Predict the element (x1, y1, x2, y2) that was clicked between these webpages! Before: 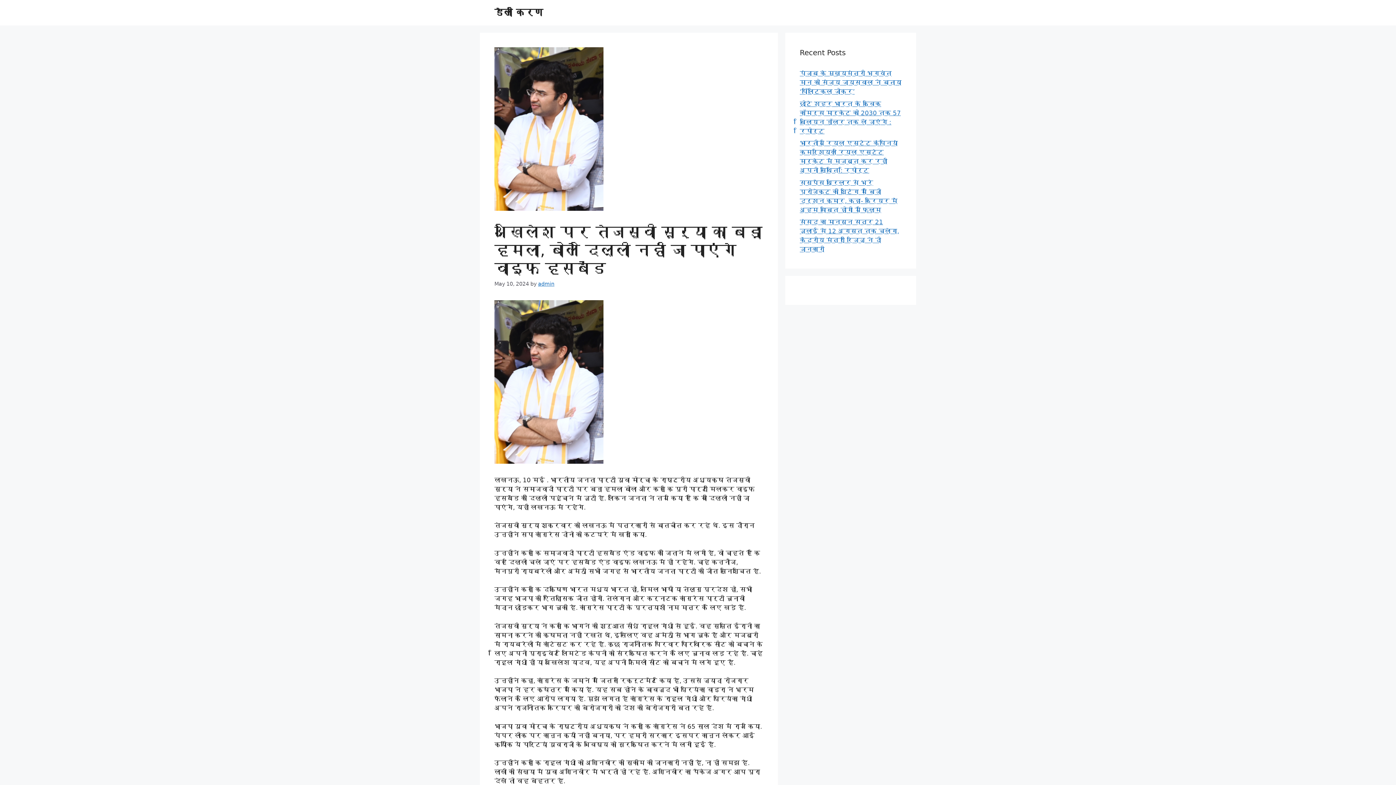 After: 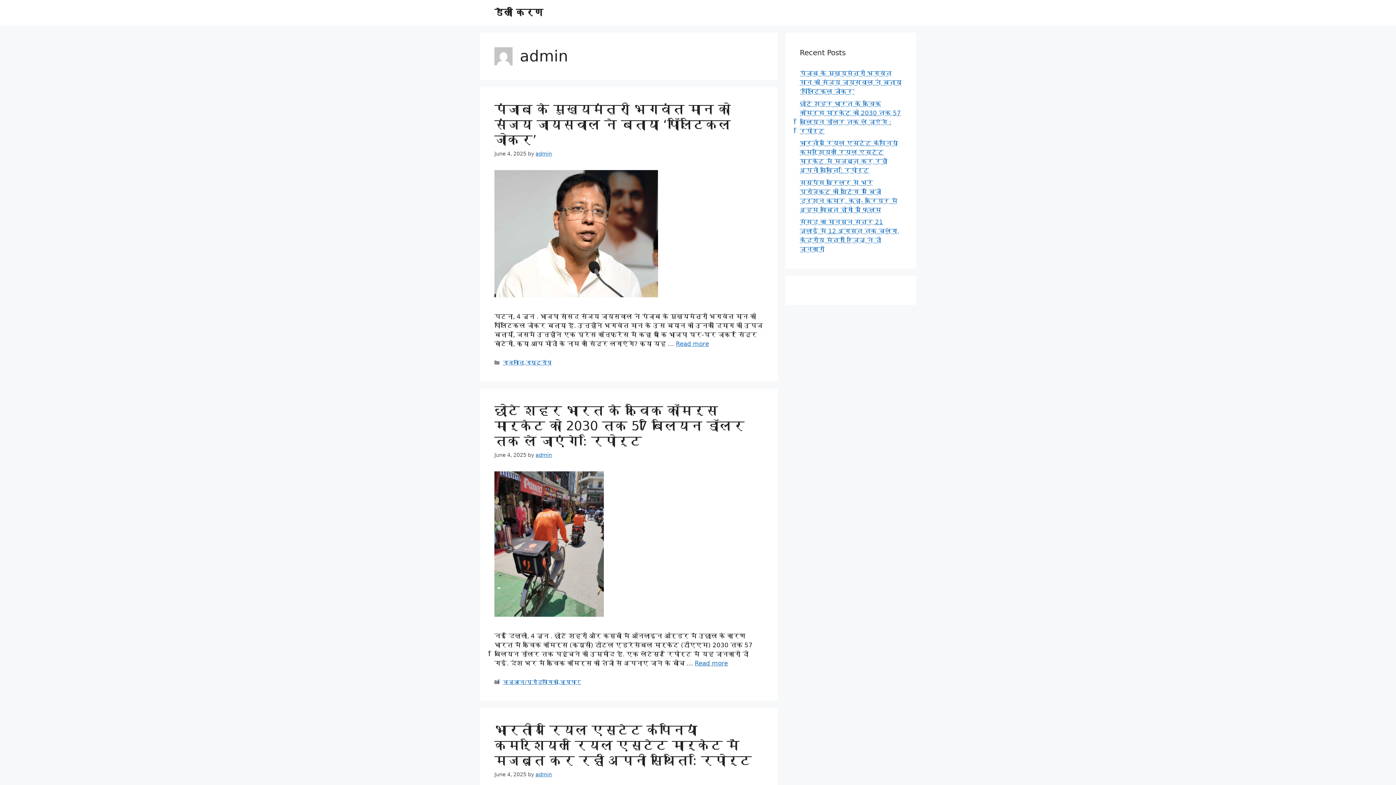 Action: label: admin bbox: (538, 281, 554, 286)